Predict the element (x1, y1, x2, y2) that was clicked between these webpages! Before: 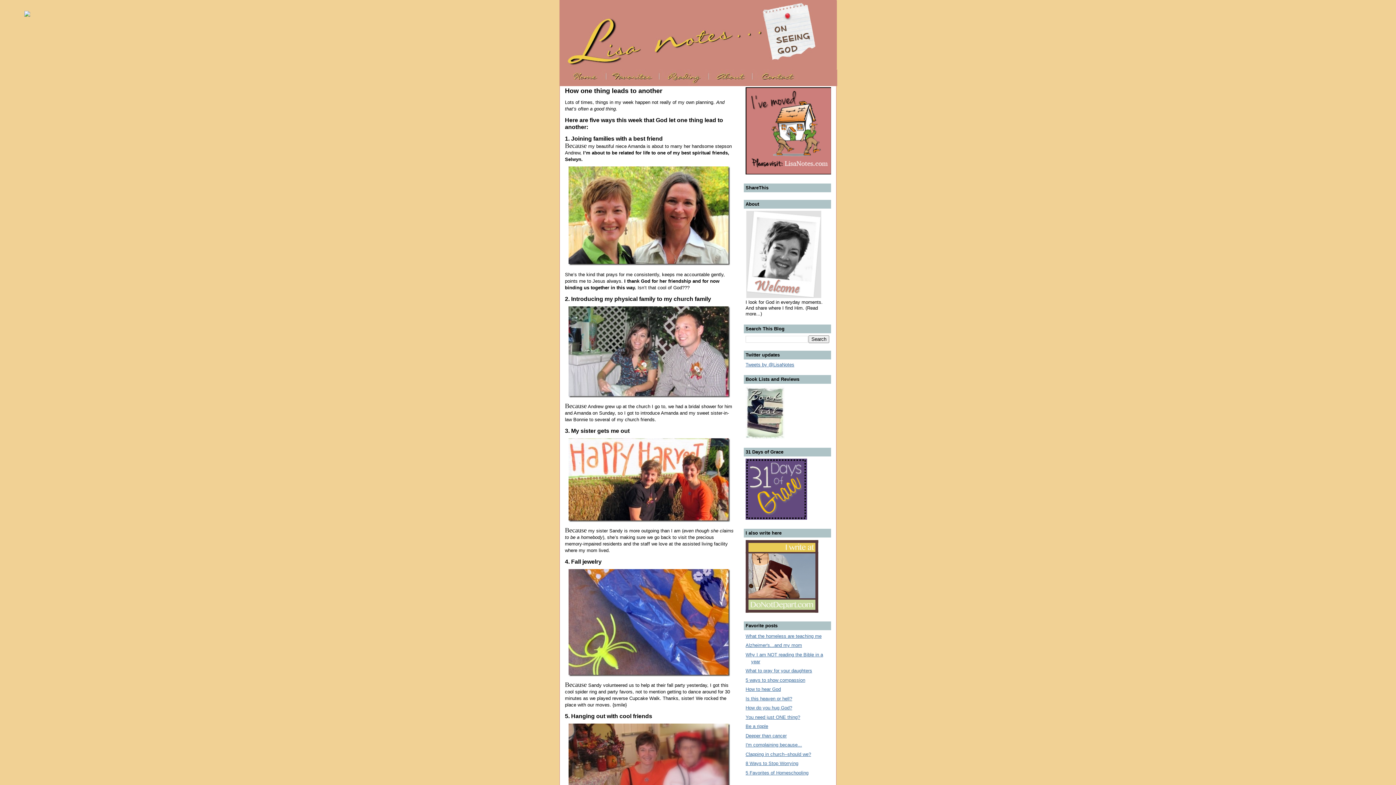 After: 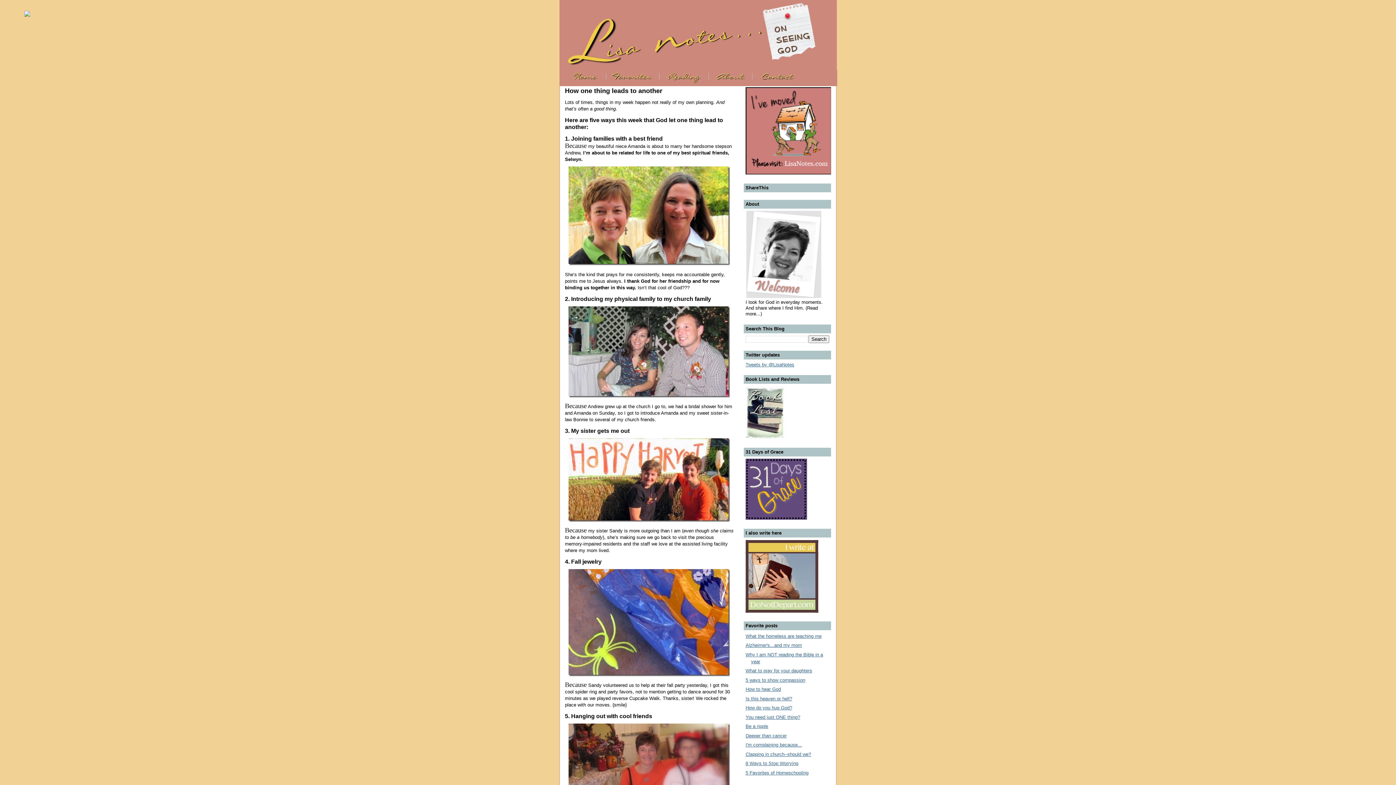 Action: bbox: (745, 751, 811, 757) label: Clapping in church--should we?